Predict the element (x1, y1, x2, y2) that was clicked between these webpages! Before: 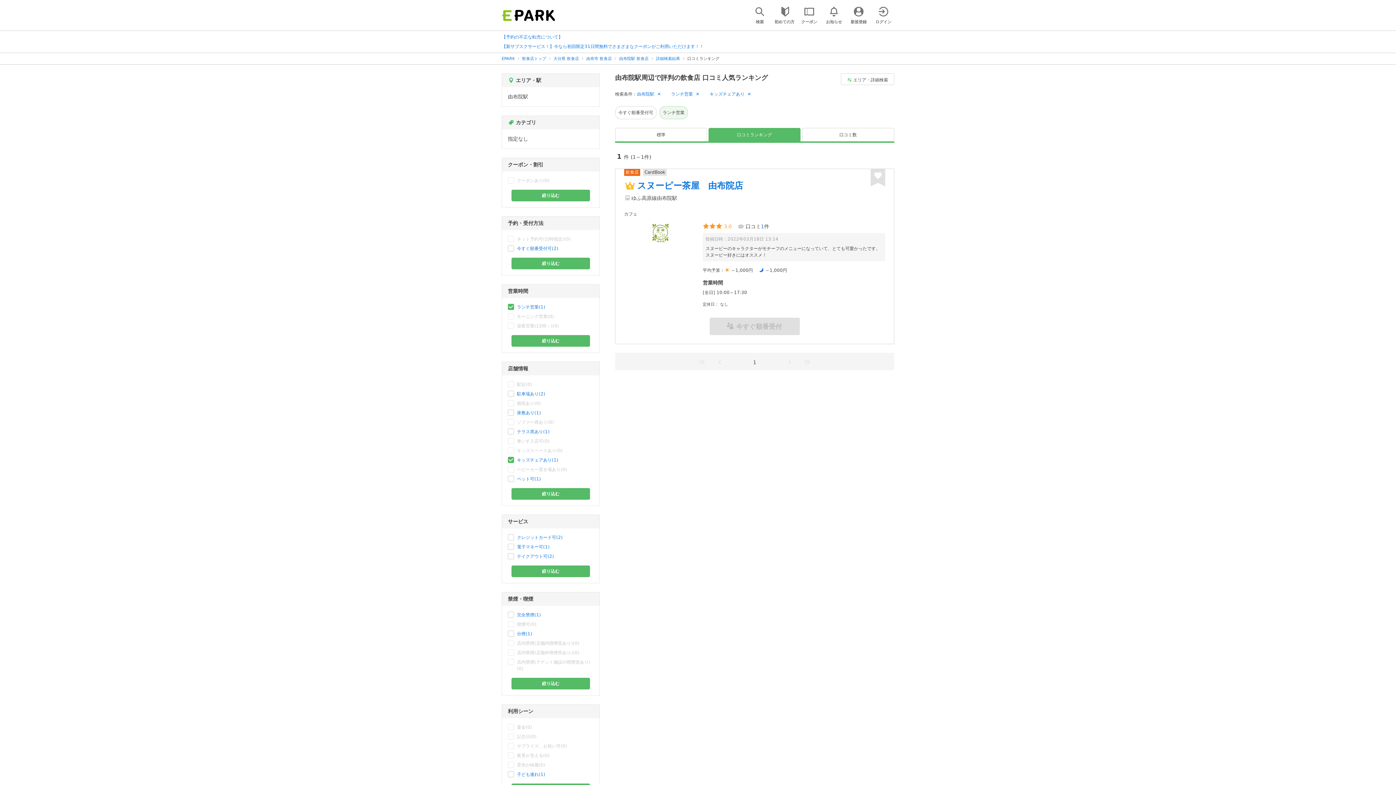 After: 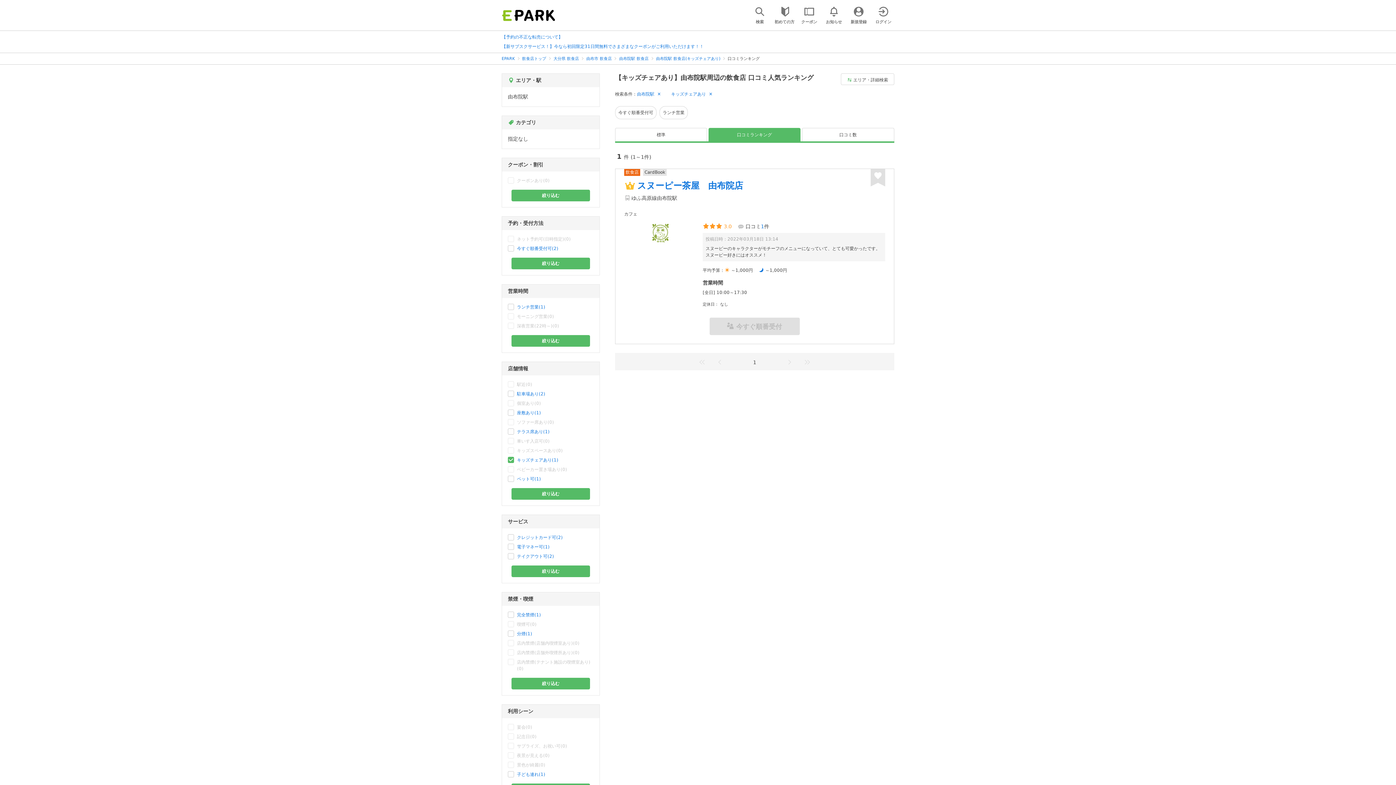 Action: bbox: (517, 457, 558, 463) label: キッズチェアあり(1)